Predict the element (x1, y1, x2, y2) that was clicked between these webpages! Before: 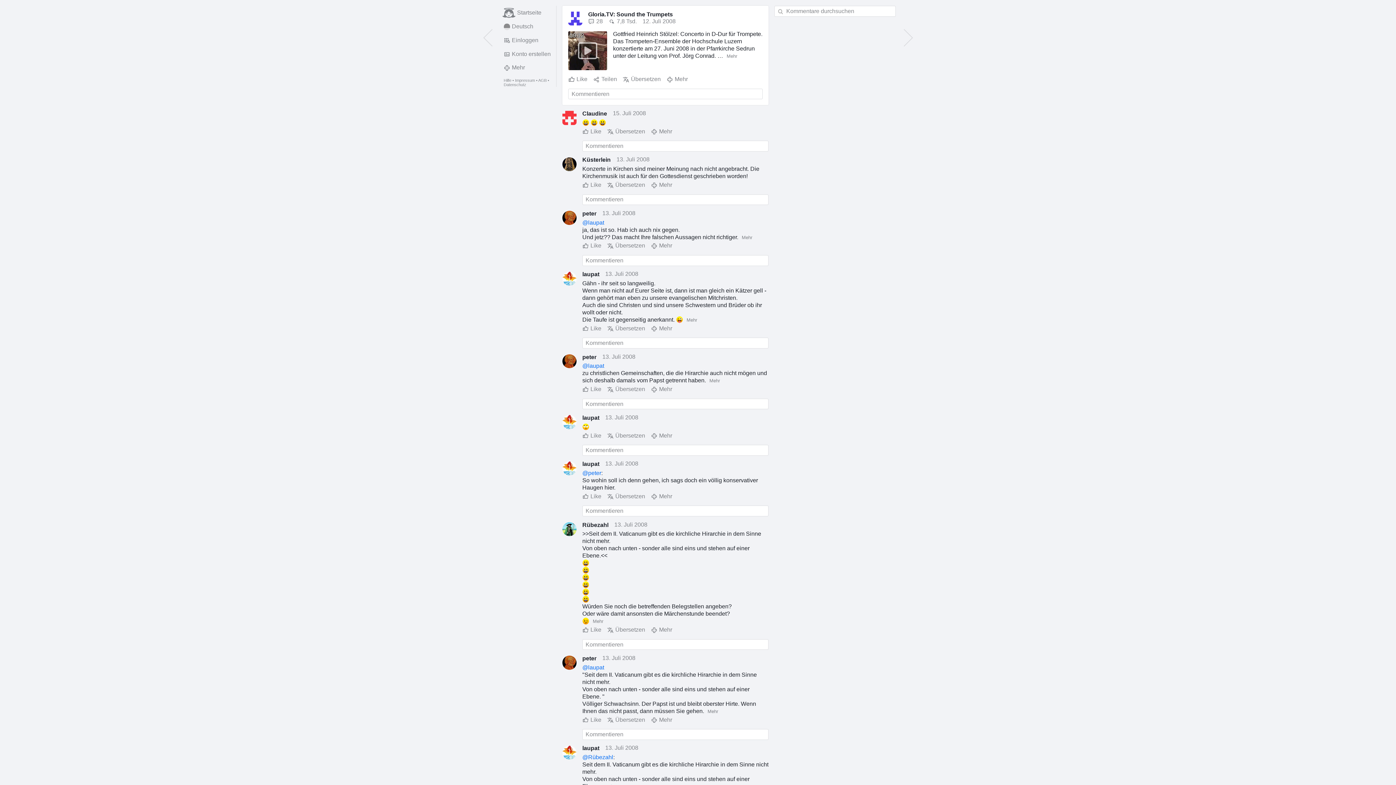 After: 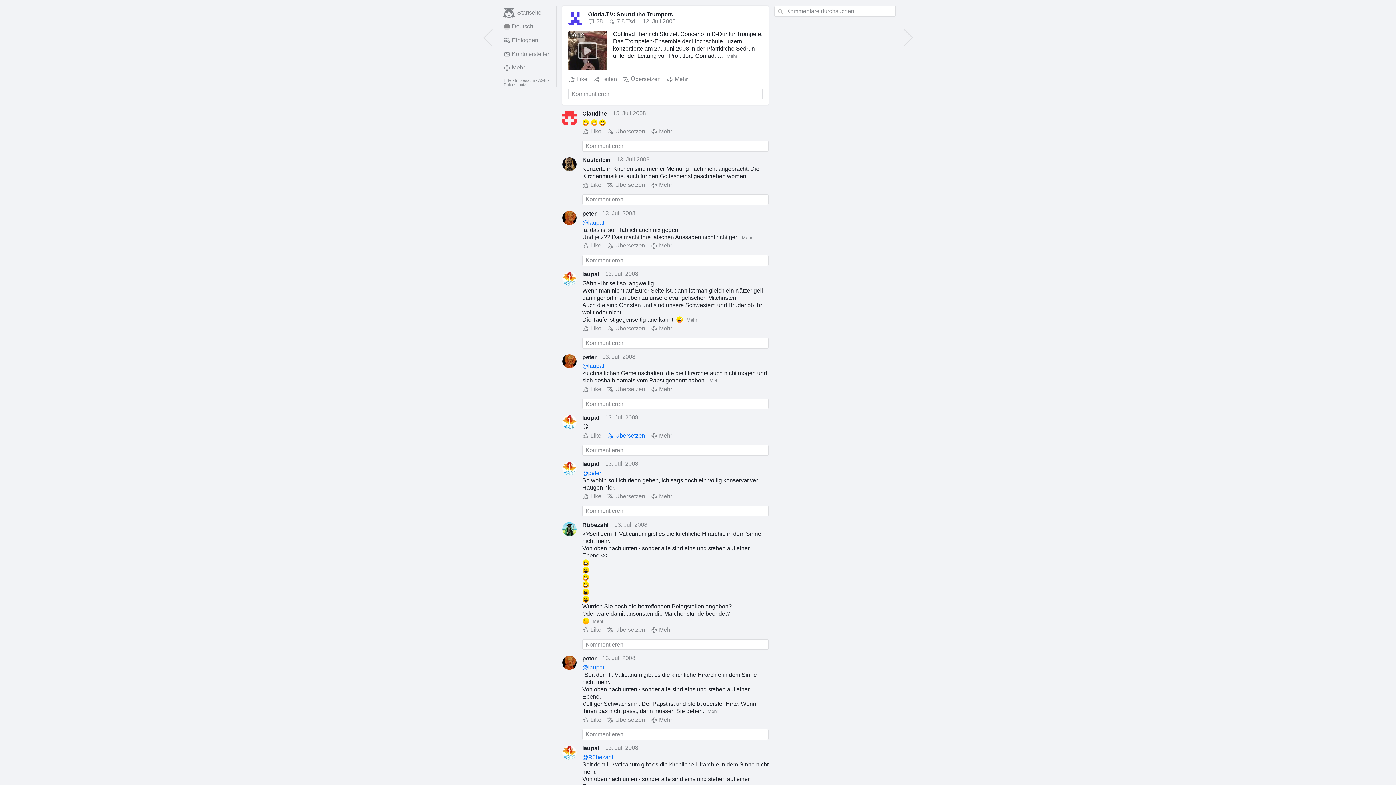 Action: label: Übersetzen bbox: (607, 432, 645, 439)